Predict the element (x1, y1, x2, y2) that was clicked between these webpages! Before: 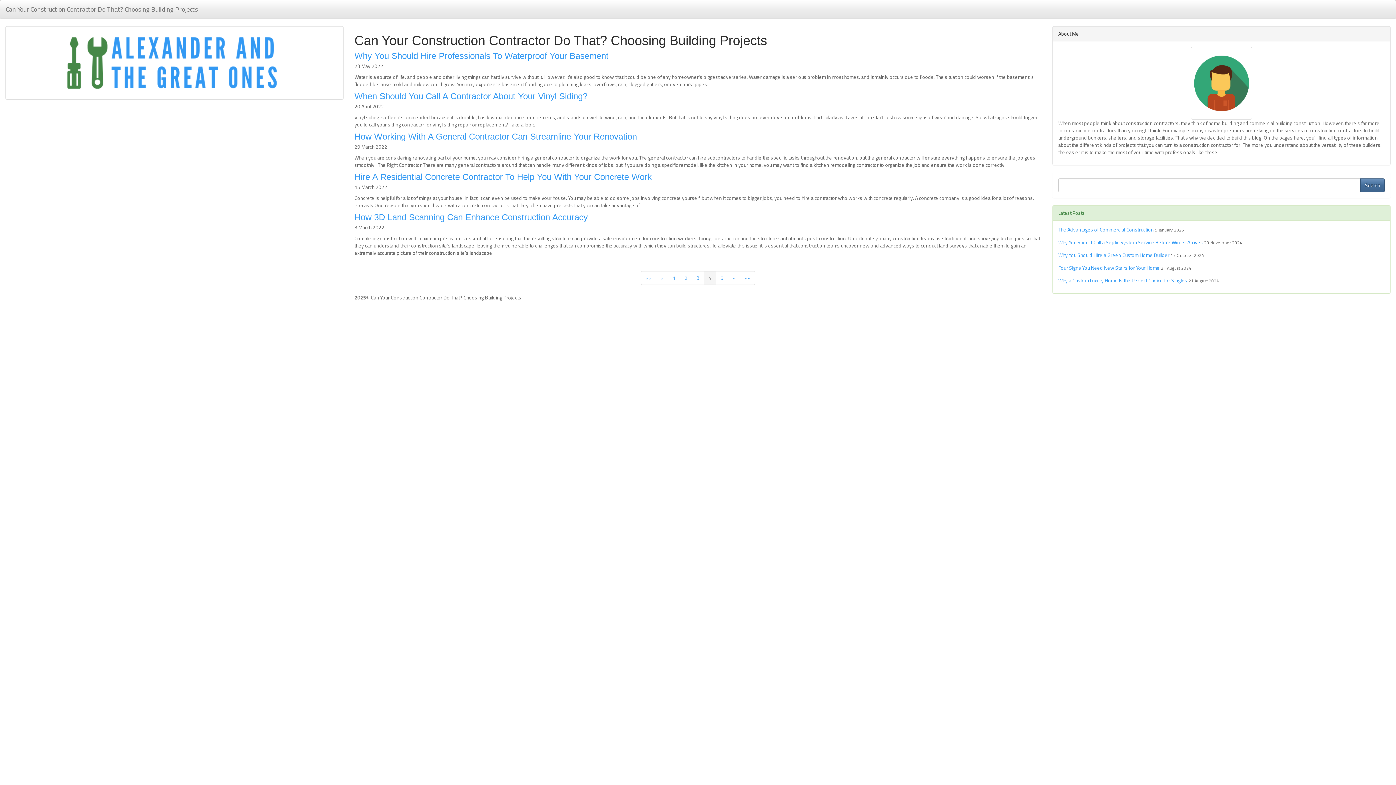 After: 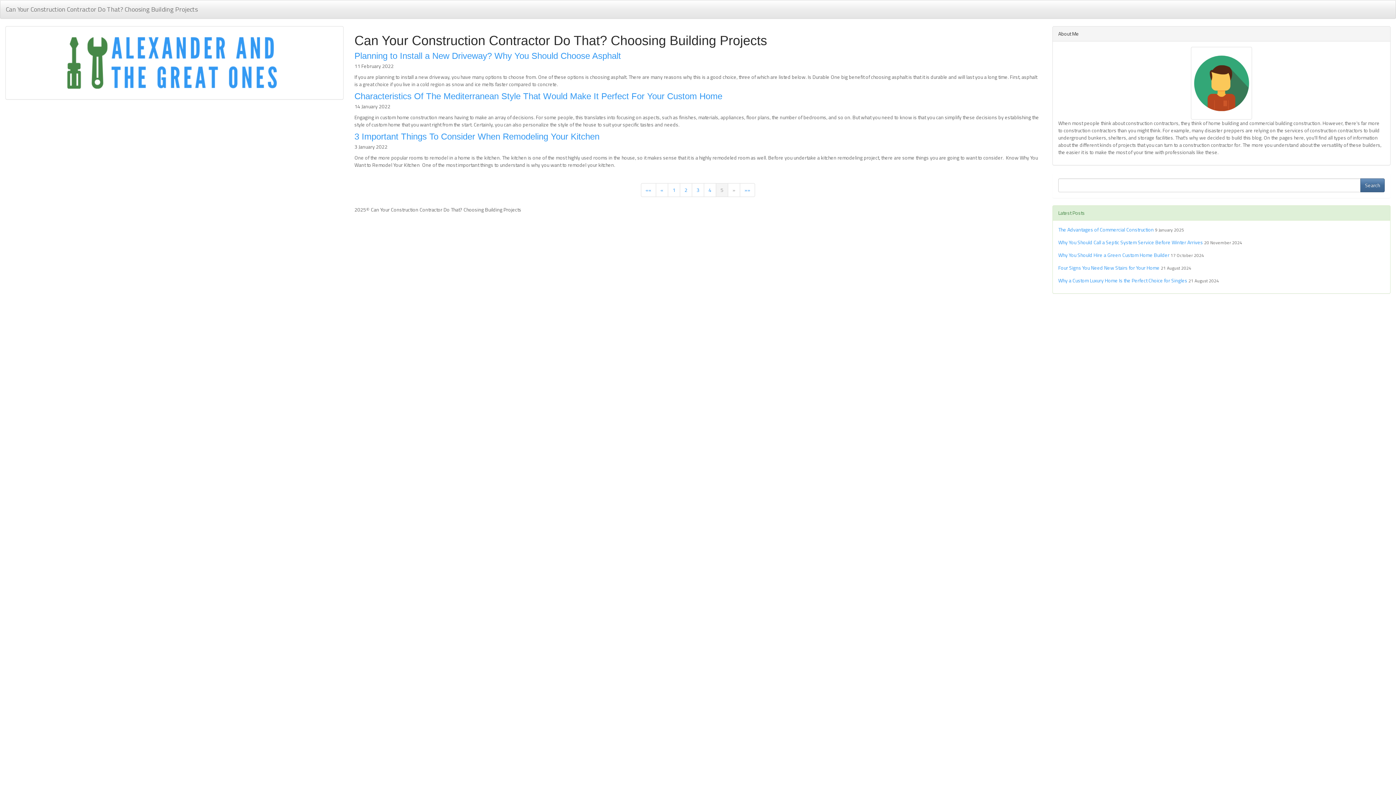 Action: label: Last bbox: (740, 271, 755, 285)